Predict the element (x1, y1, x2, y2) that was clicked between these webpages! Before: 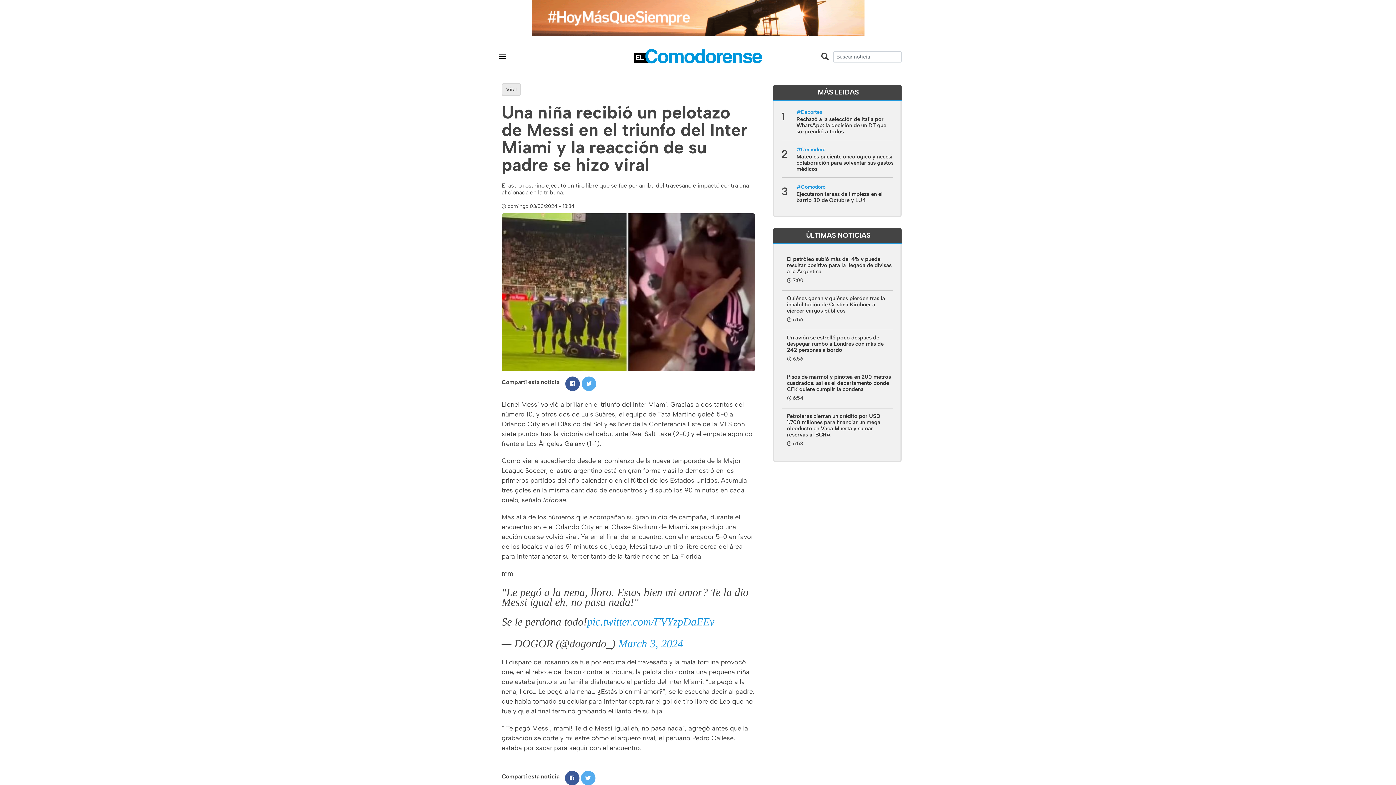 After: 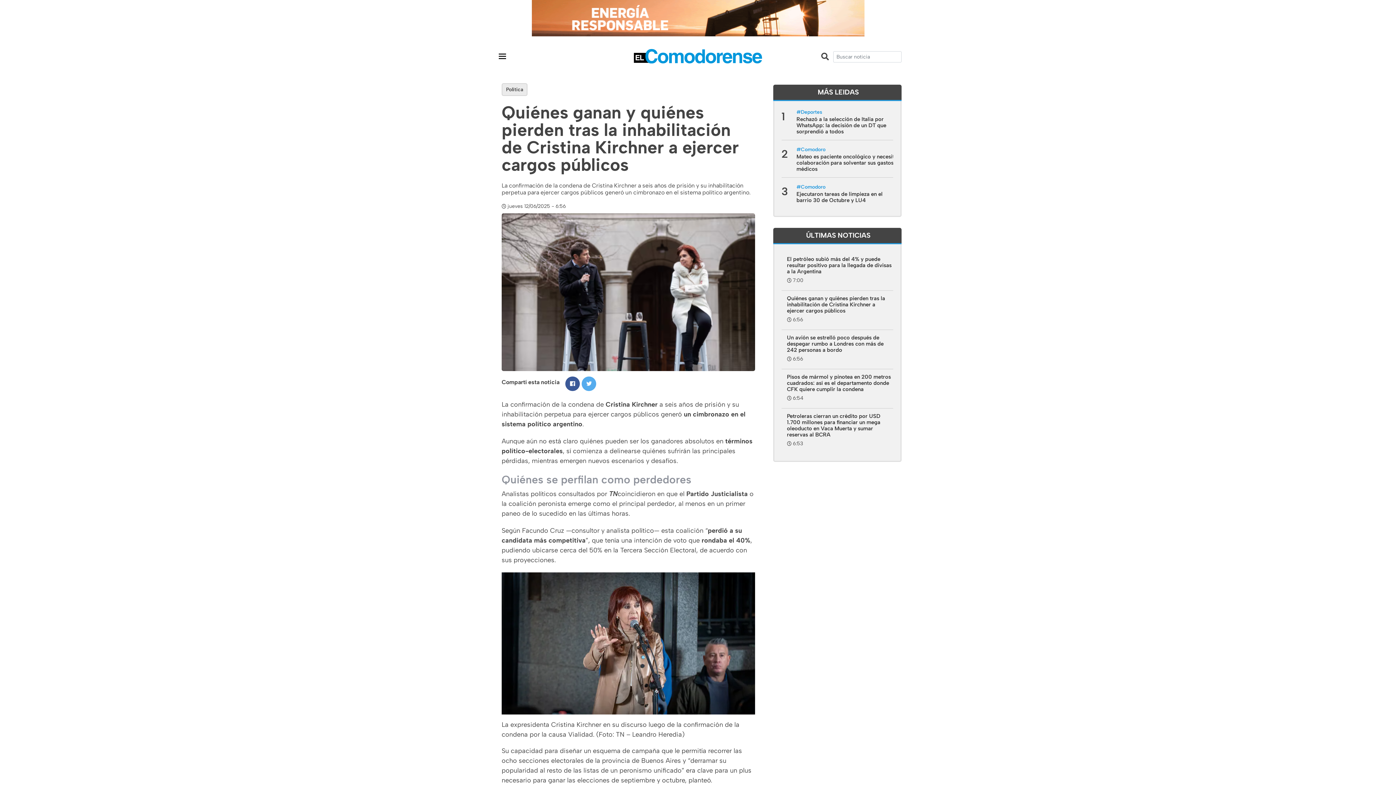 Action: bbox: (787, 295, 885, 314) label: Quiénes ganan y quiénes pierden tras la inhabilitación de Cristina Kirchner a ejercer cargos públicos